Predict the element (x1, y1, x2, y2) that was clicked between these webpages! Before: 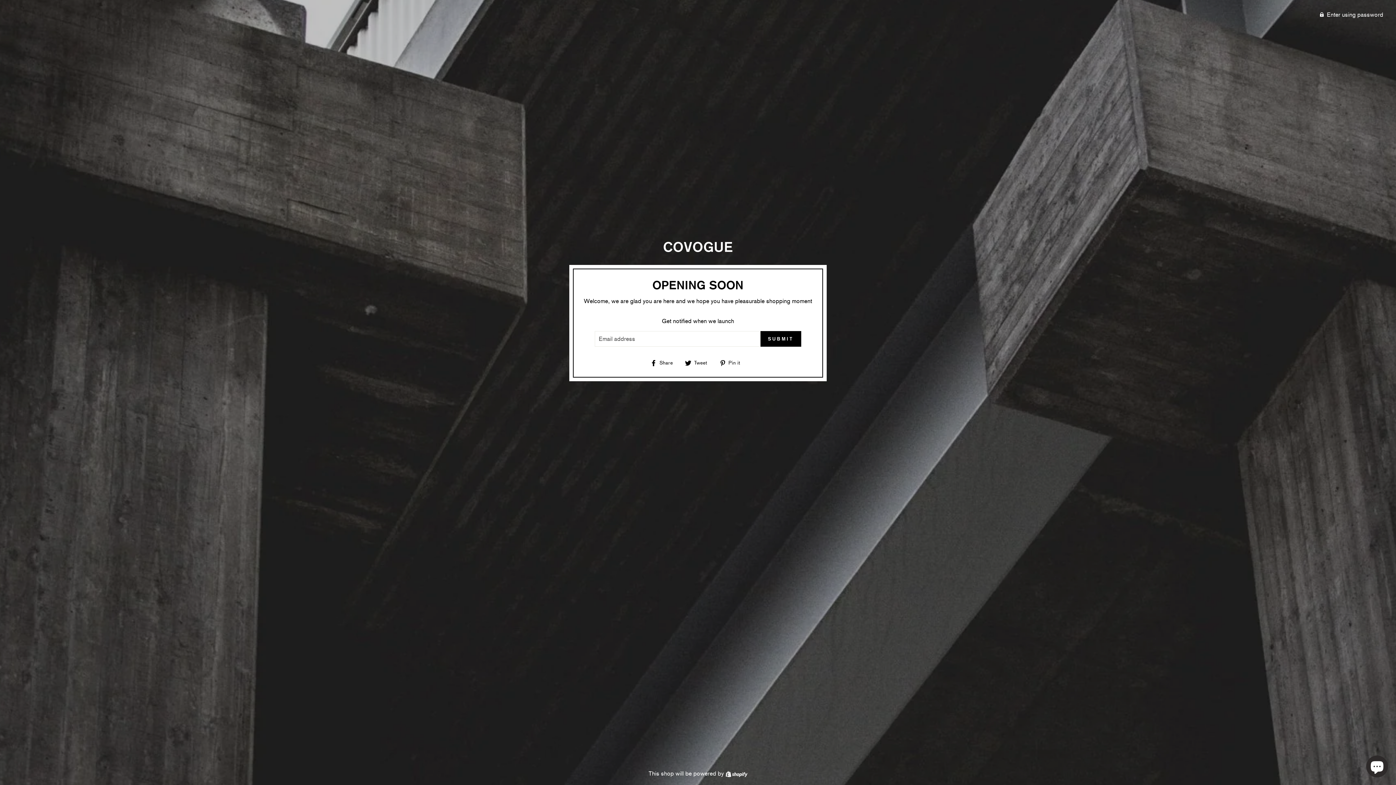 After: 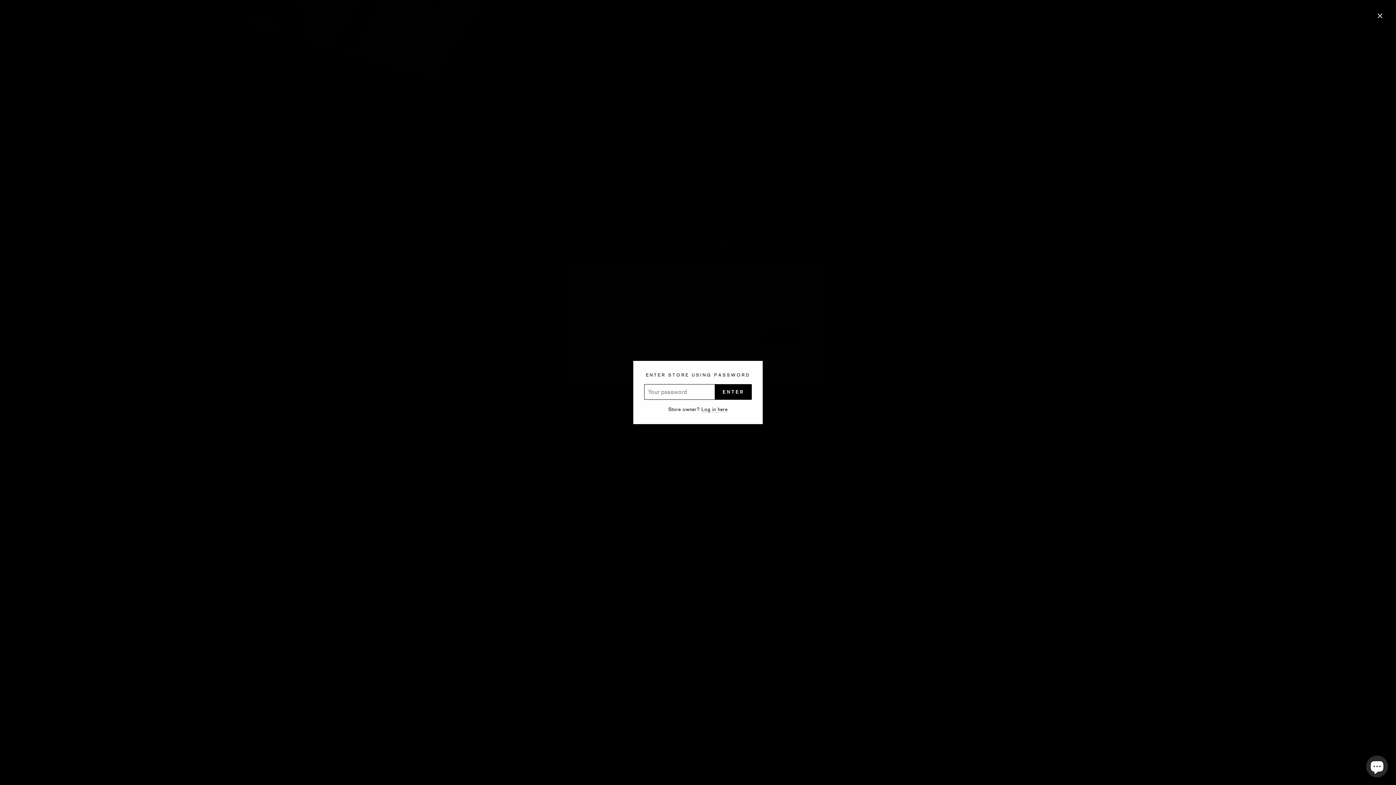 Action: bbox: (0, 7, 1389, 21) label:  Enter using password